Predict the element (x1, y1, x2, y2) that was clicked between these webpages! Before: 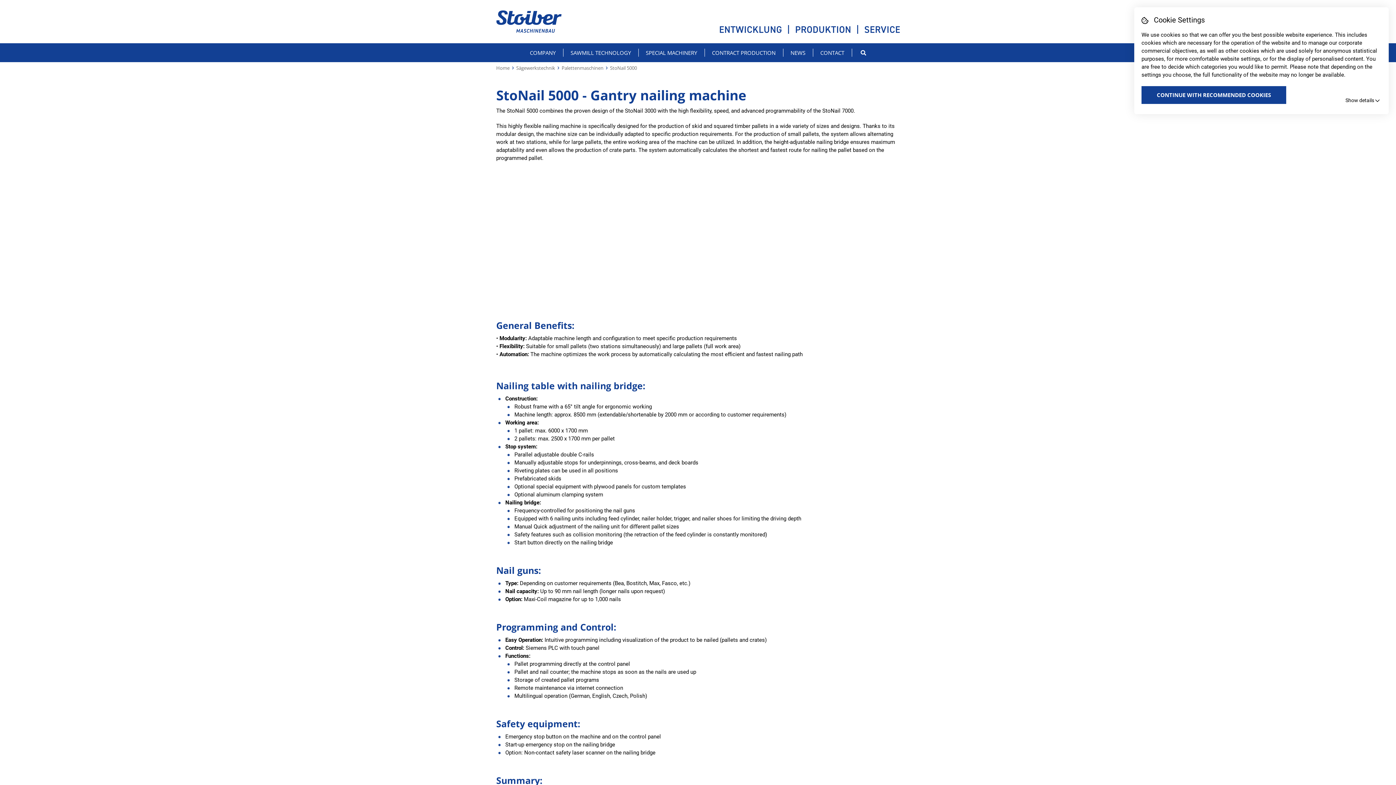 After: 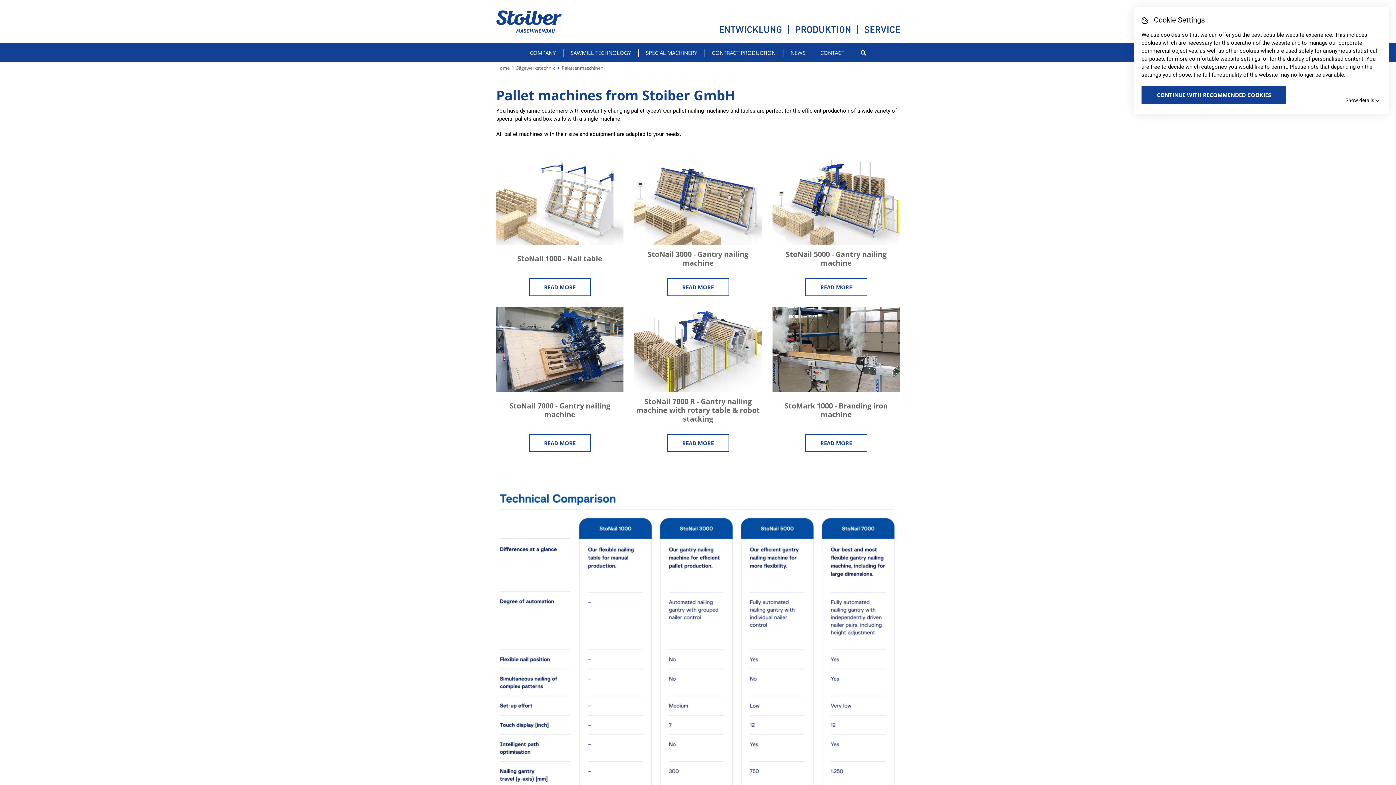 Action: bbox: (561, 64, 603, 71) label: Palettenmaschinen